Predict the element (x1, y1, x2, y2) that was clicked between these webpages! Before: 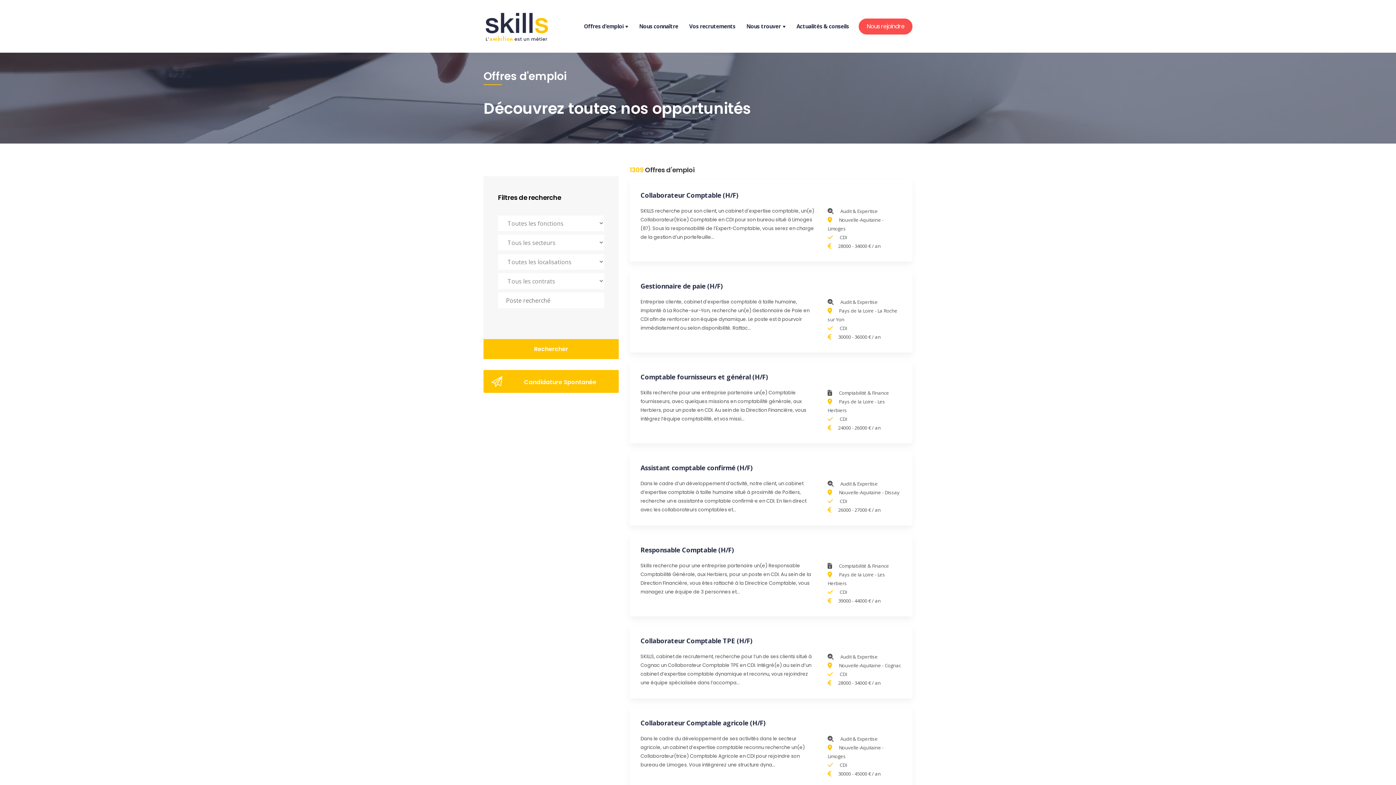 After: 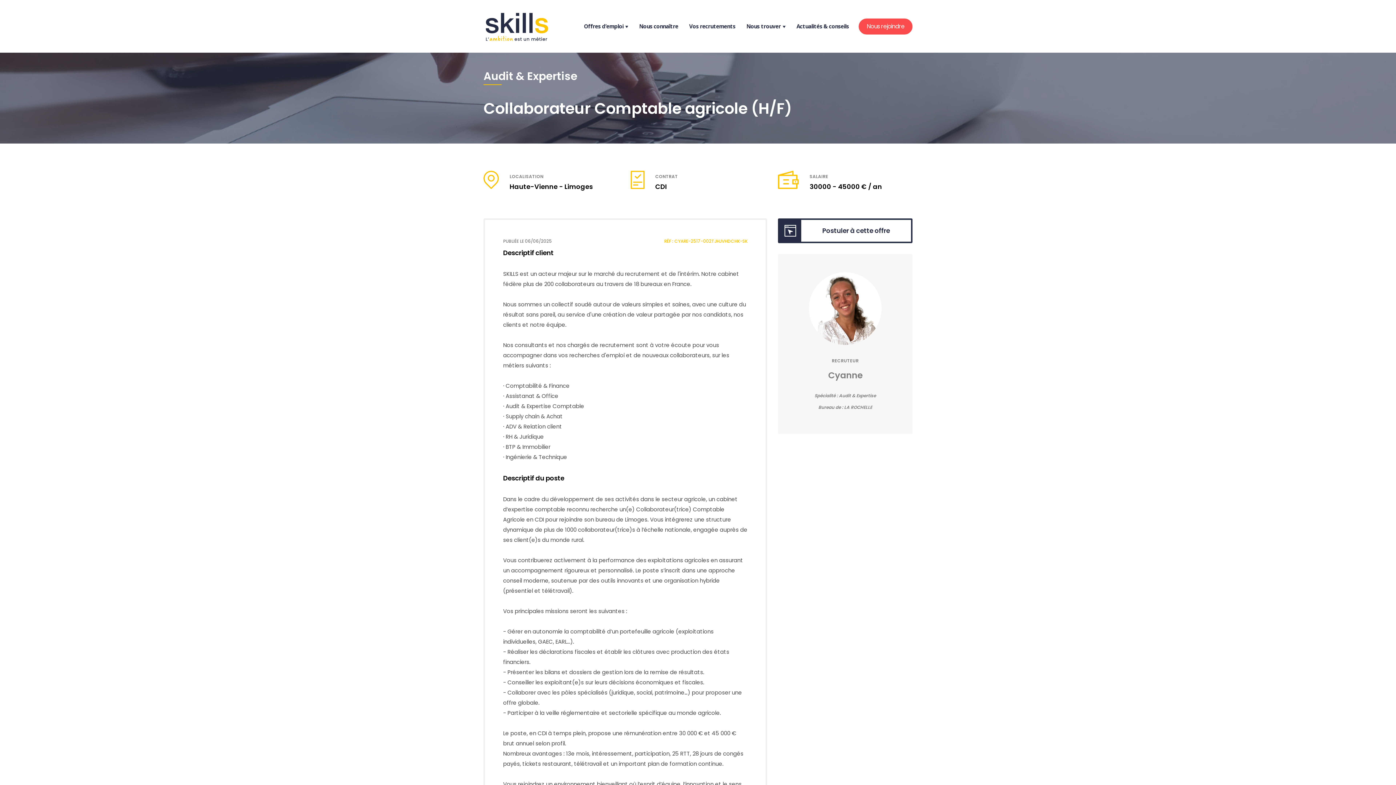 Action: bbox: (629, 708, 912, 789) label: Collaborateur Comptable agricole (H/F)
Dans le cadre du développement de ses activités dans le secteur agricole, un cabinet d’expertise comptable reconnu recherche un(e) Collaborateur(trice) Comptable Agricole en CDI pour rejoindre son bureau de Limoges. Vous intégrerez une structure dyna...
 Audit & Expertise
 Nouvelle-Aquitaine - Limoges
 CDI
 30000 - 45000 € / an